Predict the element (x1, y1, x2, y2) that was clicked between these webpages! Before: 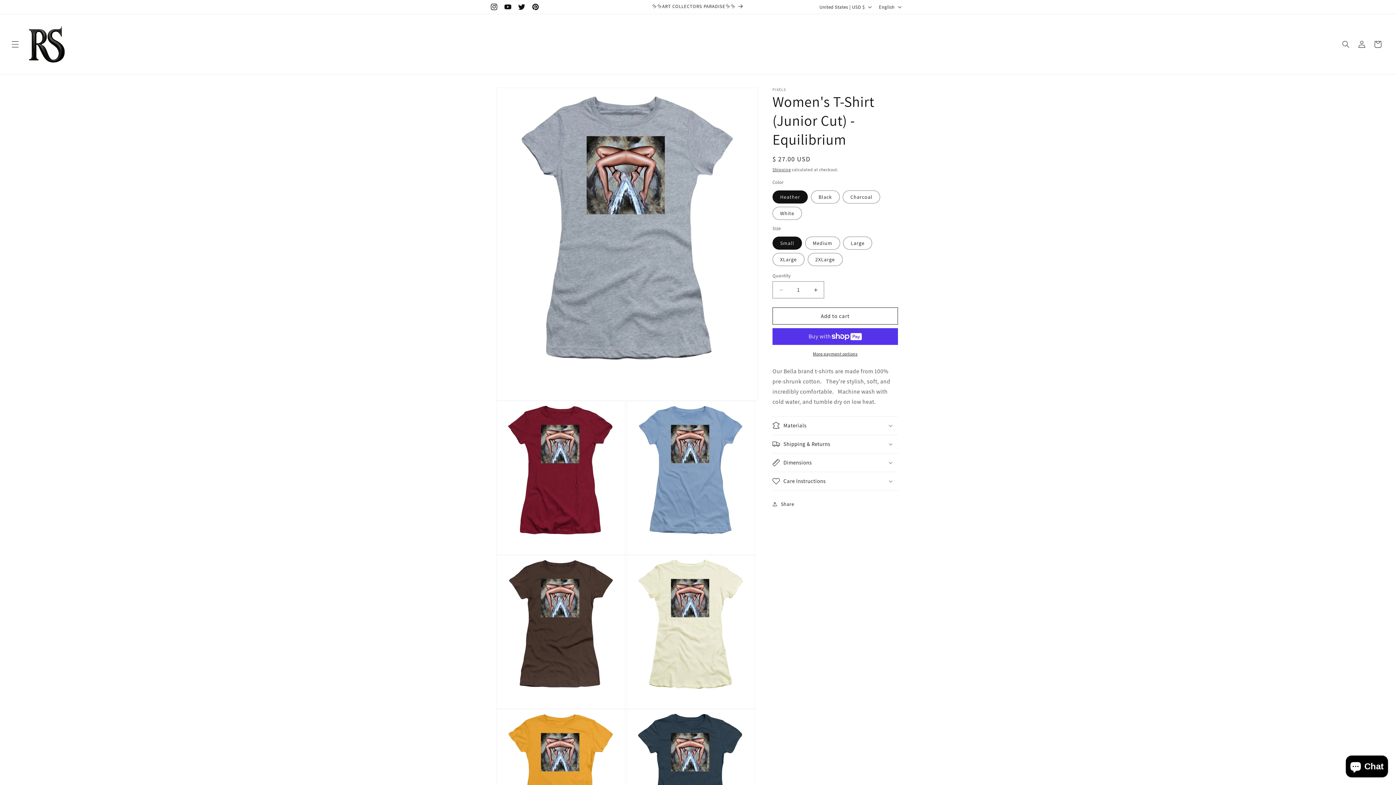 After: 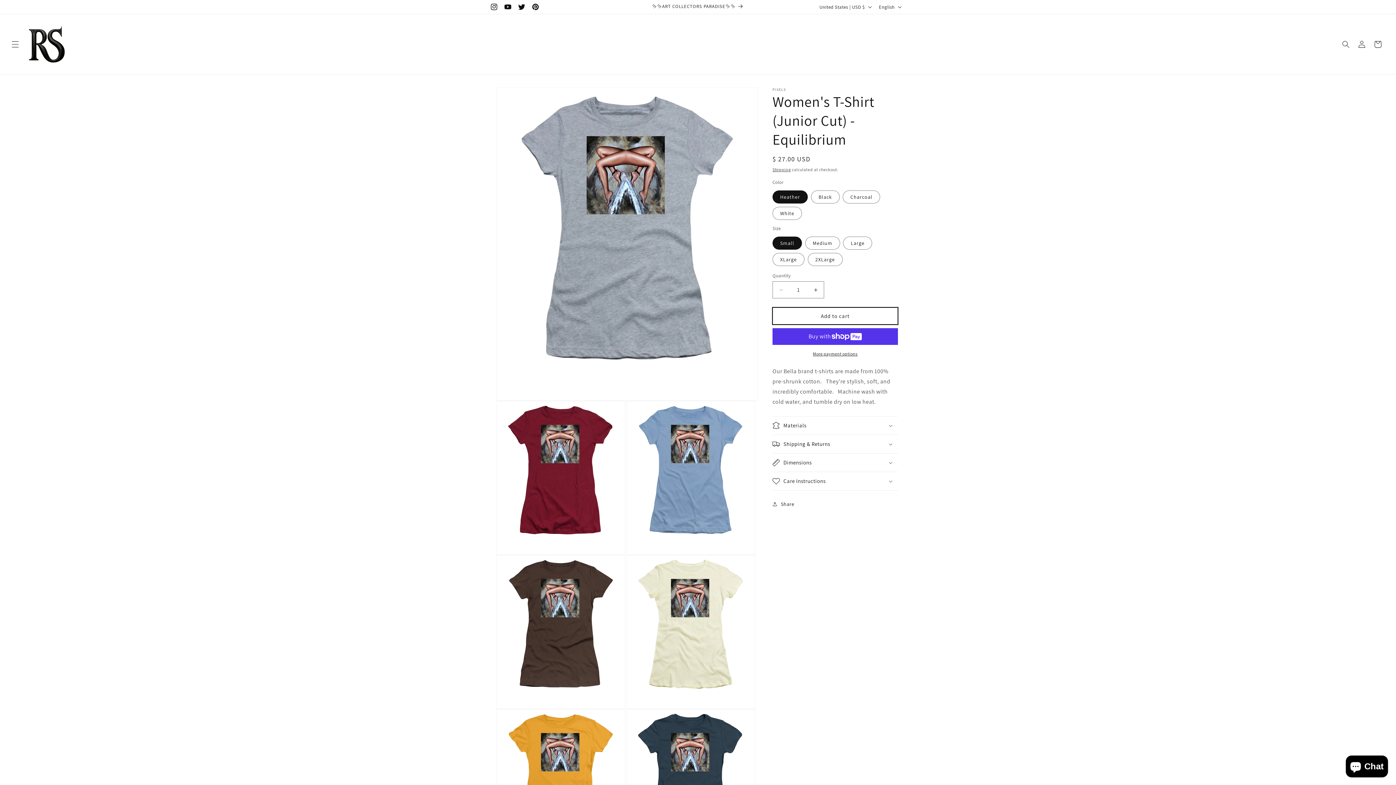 Action: bbox: (772, 307, 898, 324) label: Add to cart